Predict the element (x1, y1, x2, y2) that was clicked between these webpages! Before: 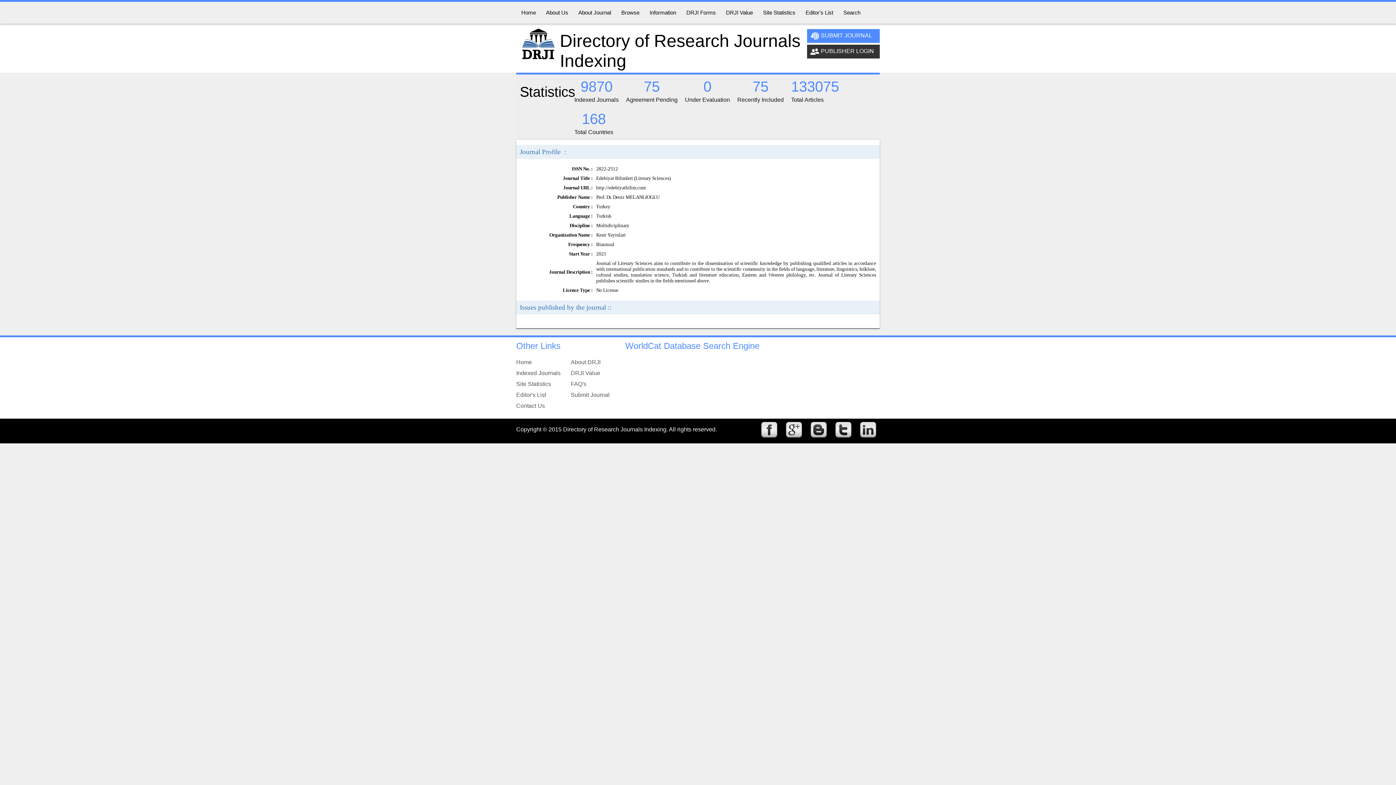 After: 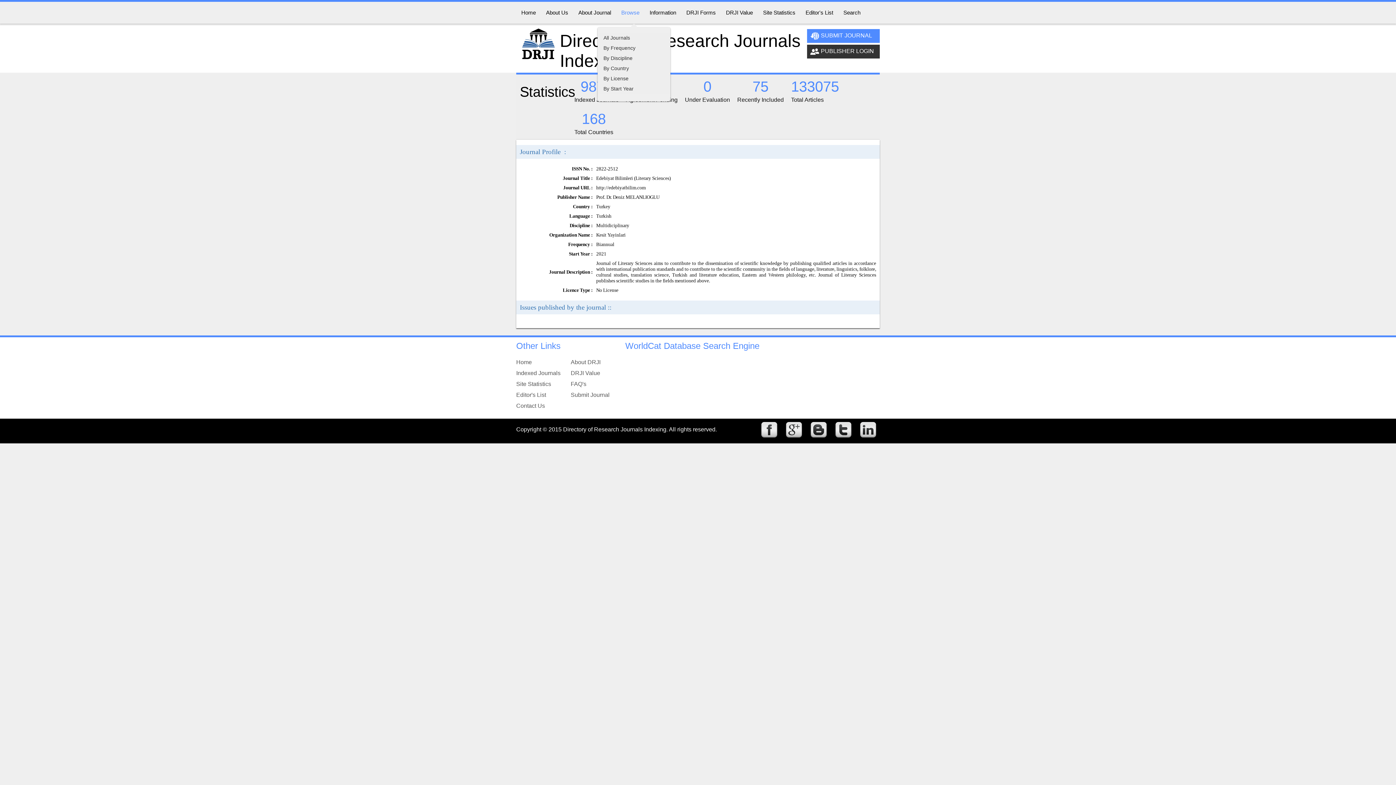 Action: label: Browse bbox: (616, 5, 644, 19)